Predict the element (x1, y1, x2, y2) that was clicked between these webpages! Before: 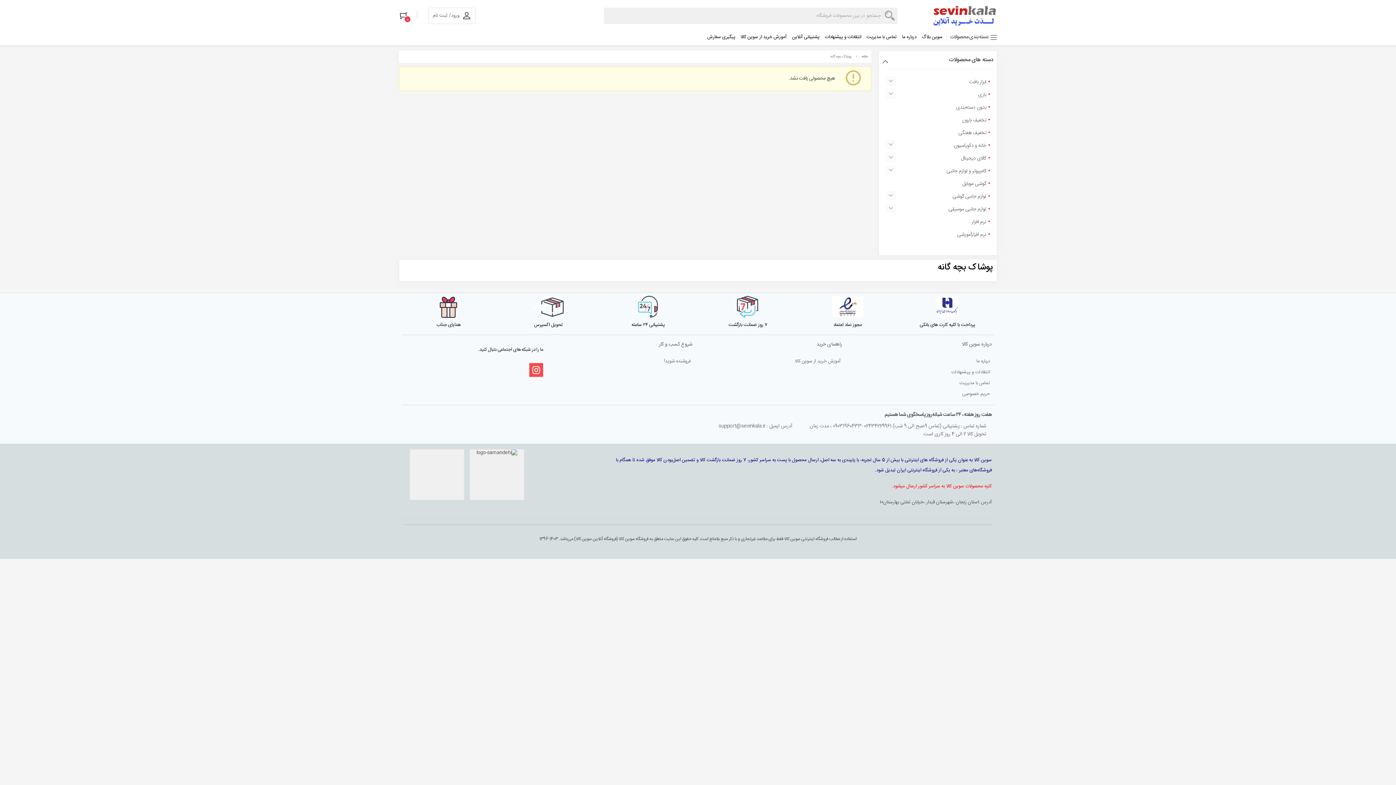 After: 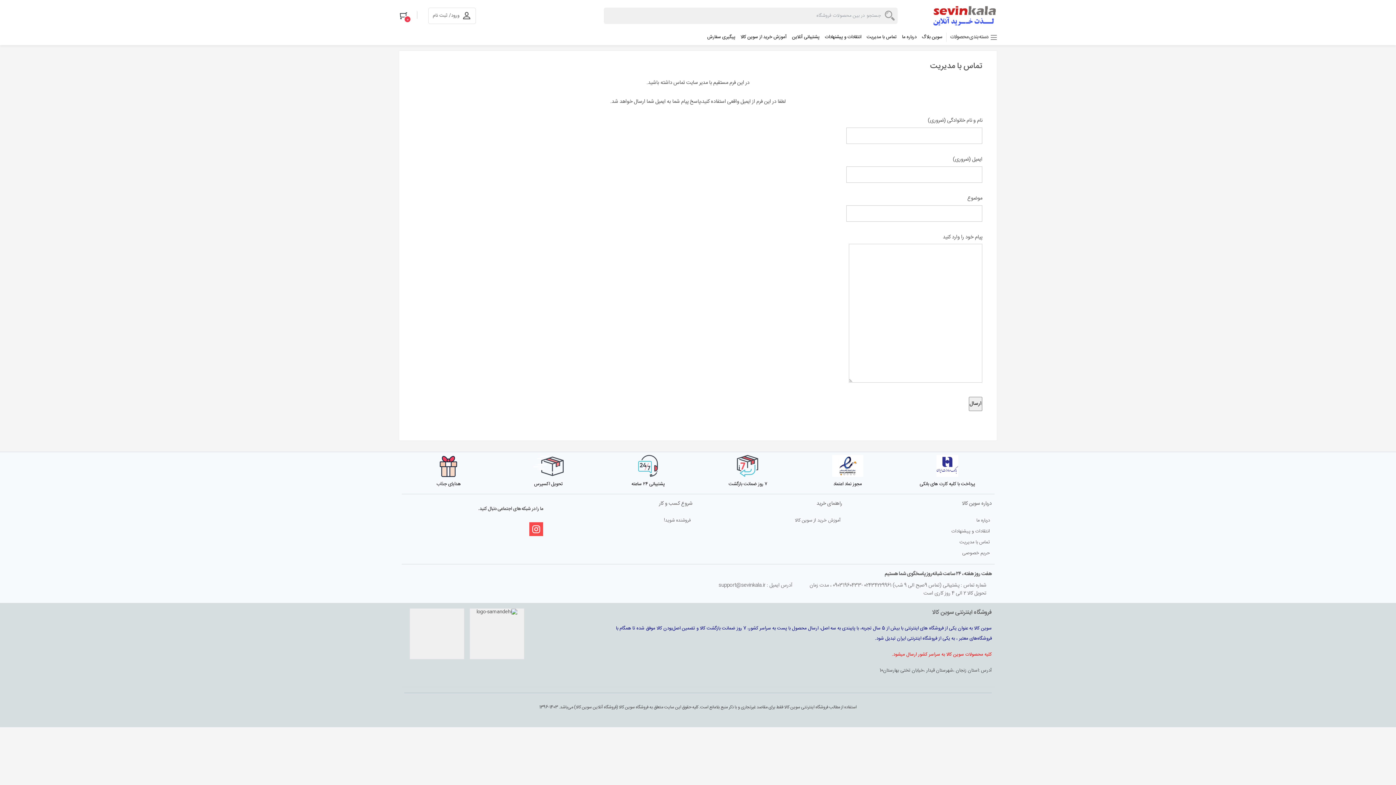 Action: label: تماس با مدیریت bbox: (959, 379, 990, 387)